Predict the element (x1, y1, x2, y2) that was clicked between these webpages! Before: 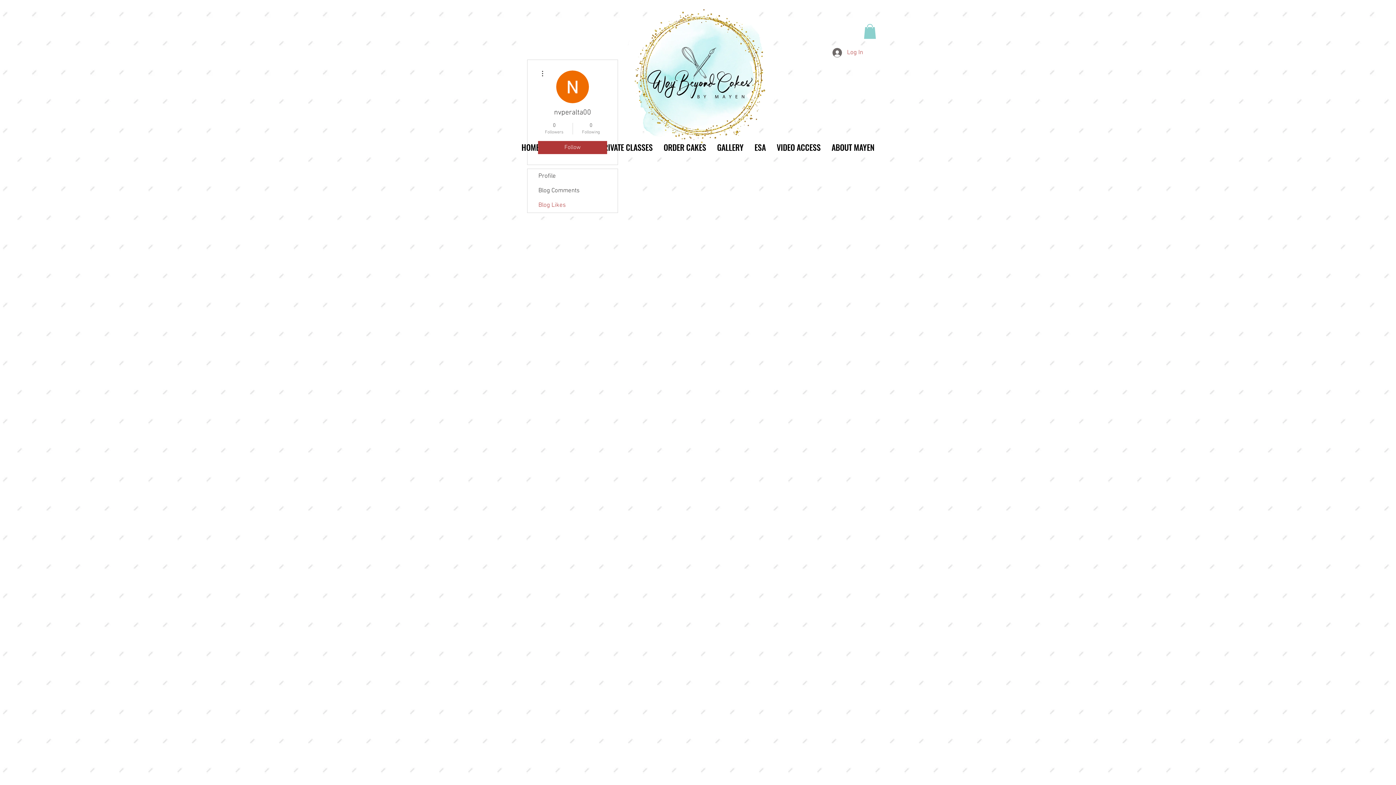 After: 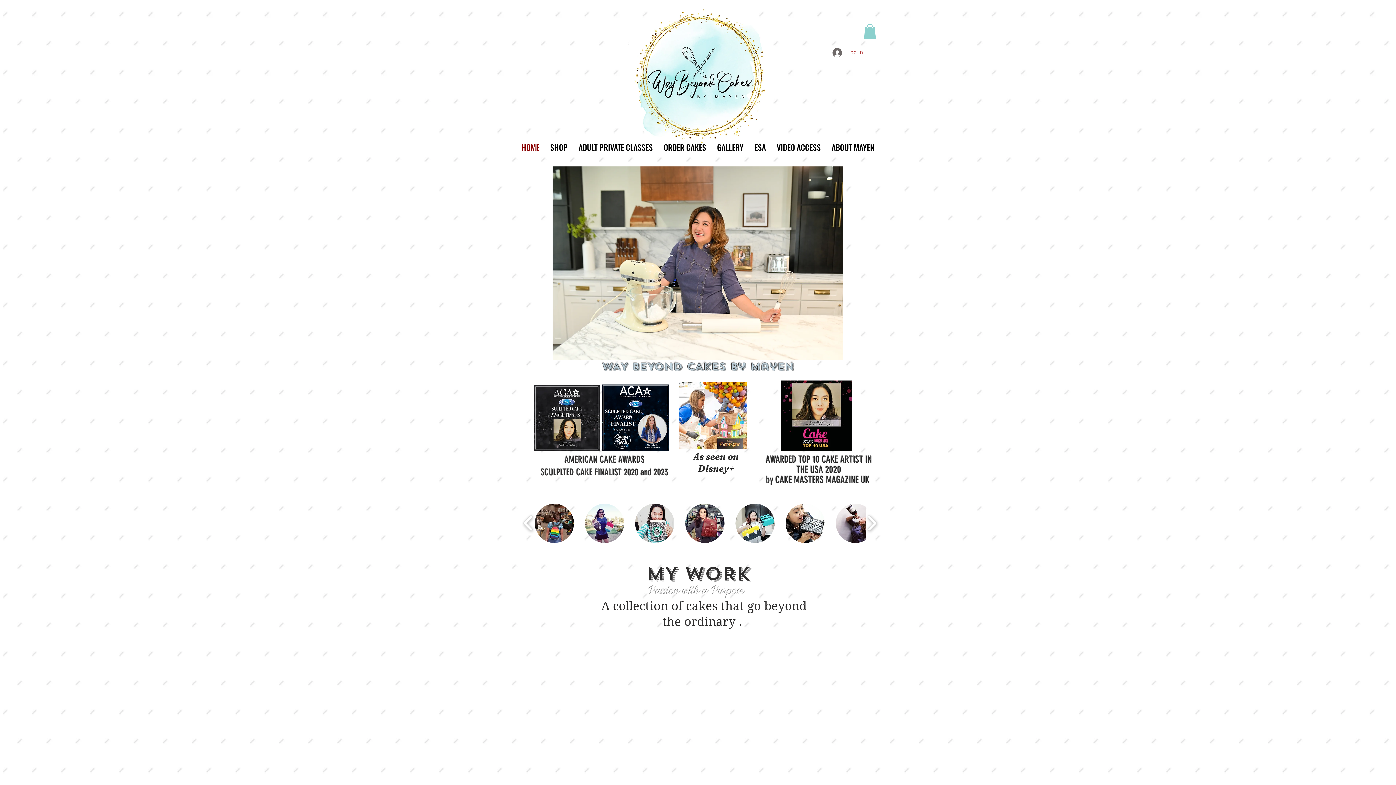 Action: bbox: (711, 127, 749, 166) label: GALLERY